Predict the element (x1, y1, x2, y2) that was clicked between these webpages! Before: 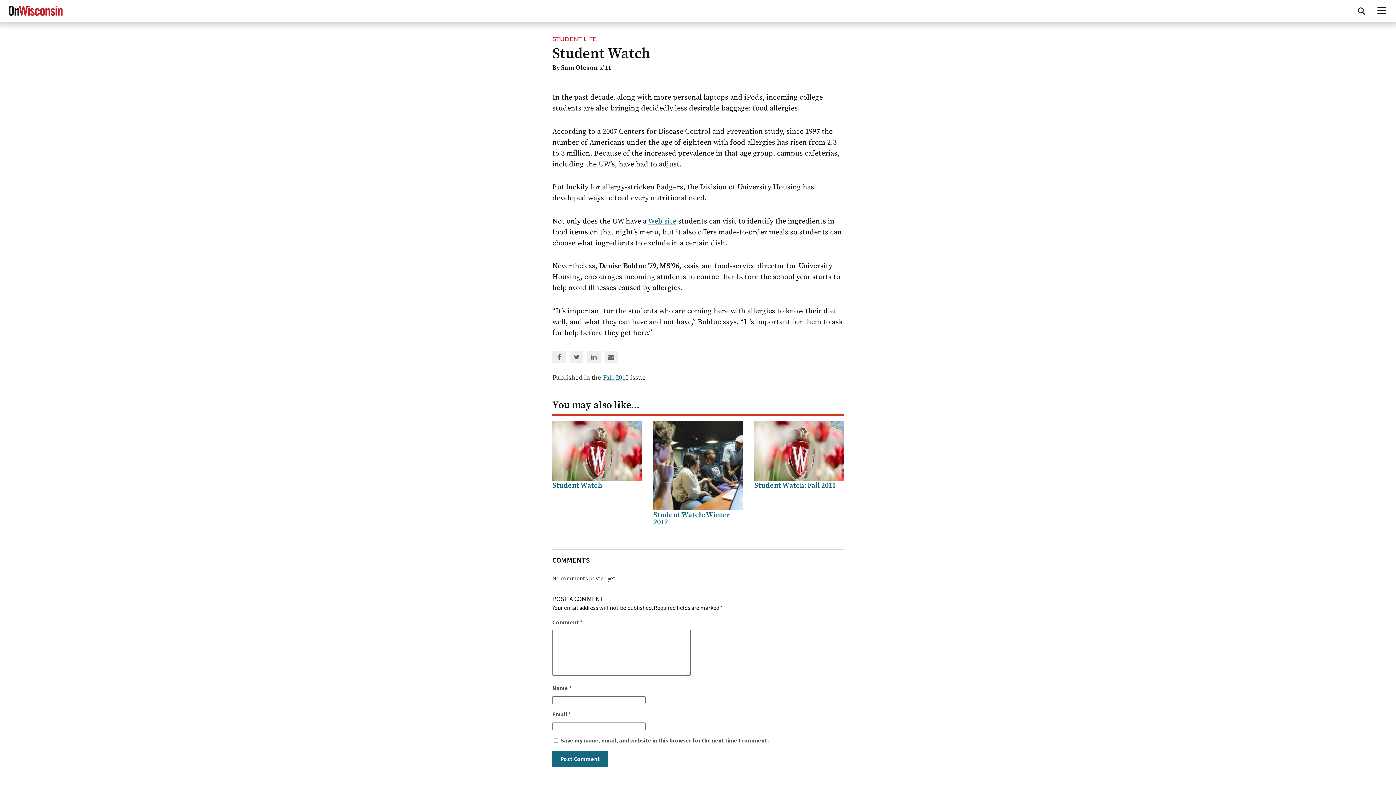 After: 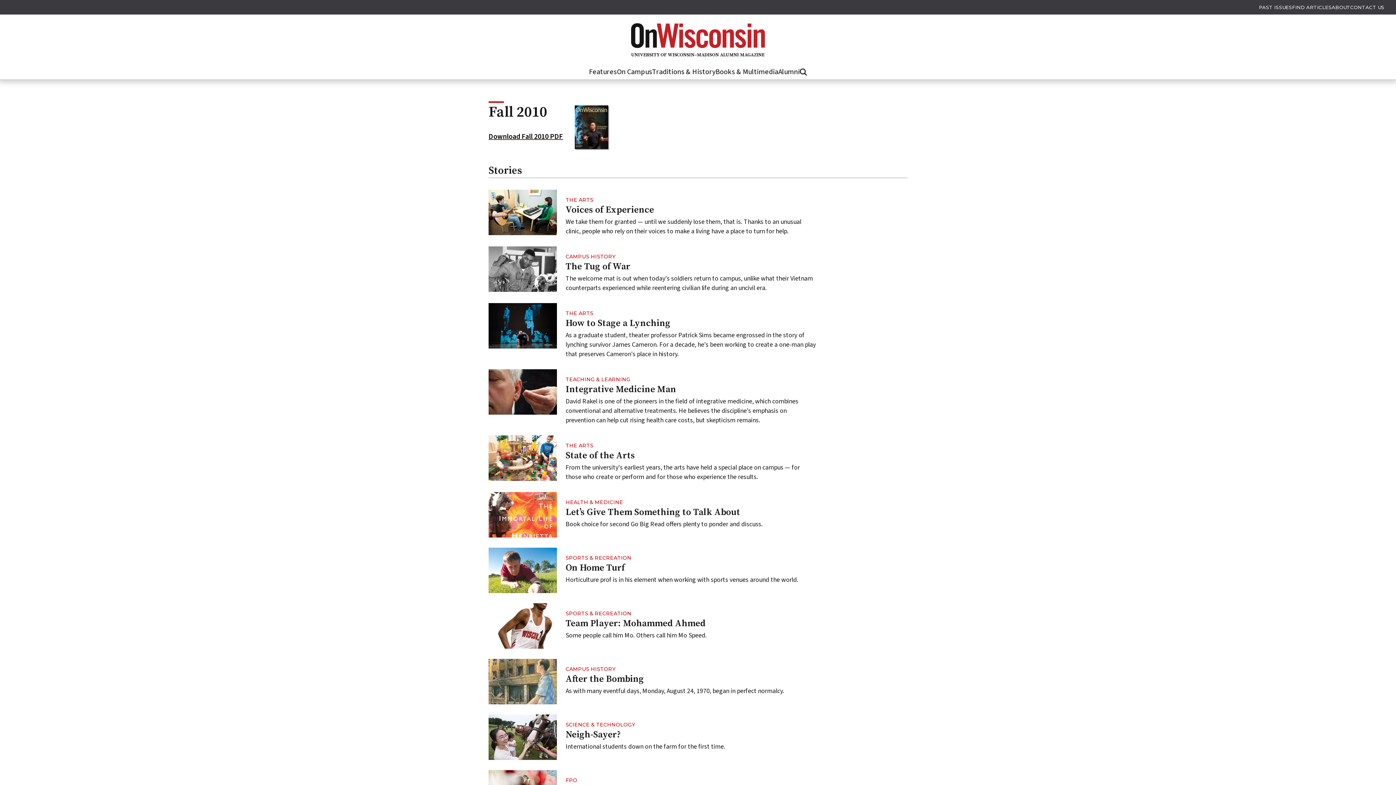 Action: bbox: (603, 373, 628, 382) label: Fall 2010